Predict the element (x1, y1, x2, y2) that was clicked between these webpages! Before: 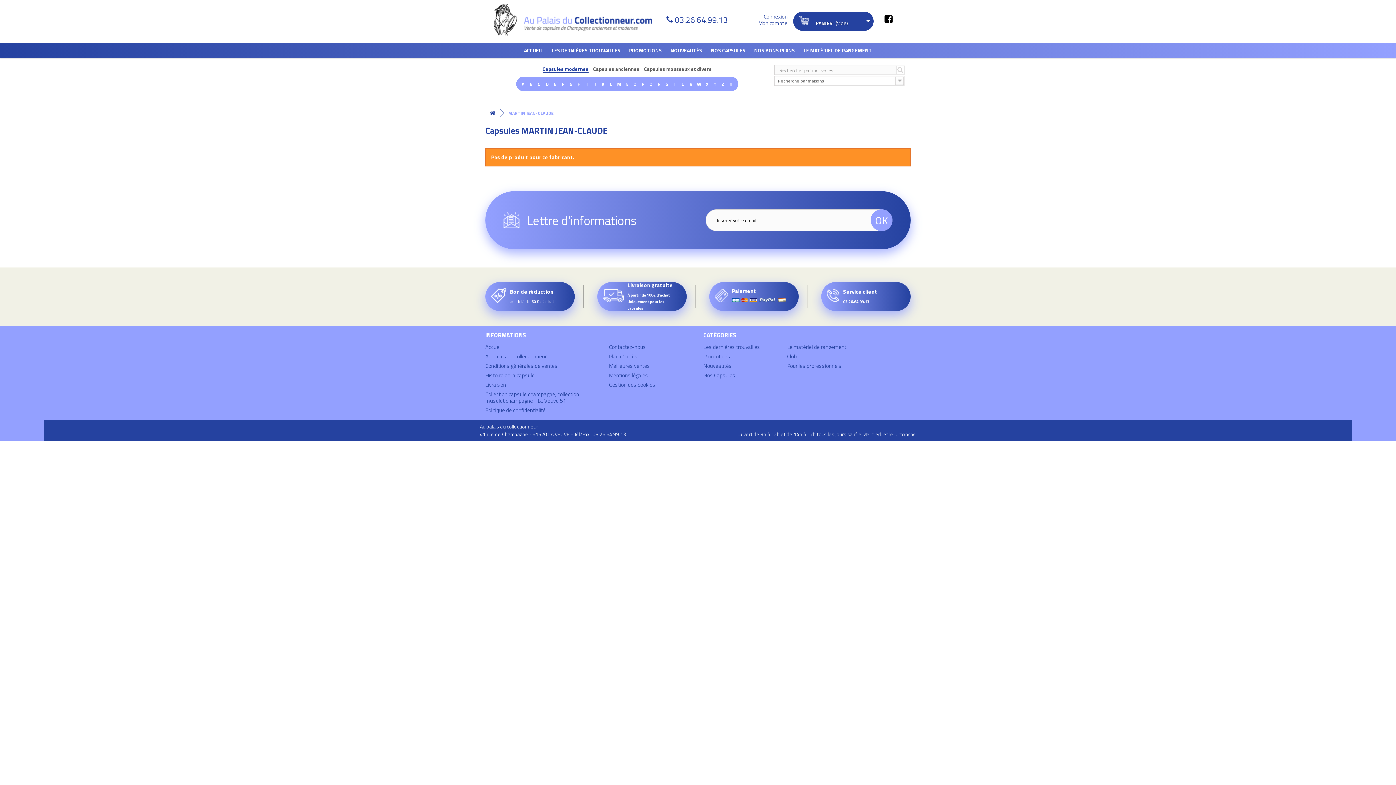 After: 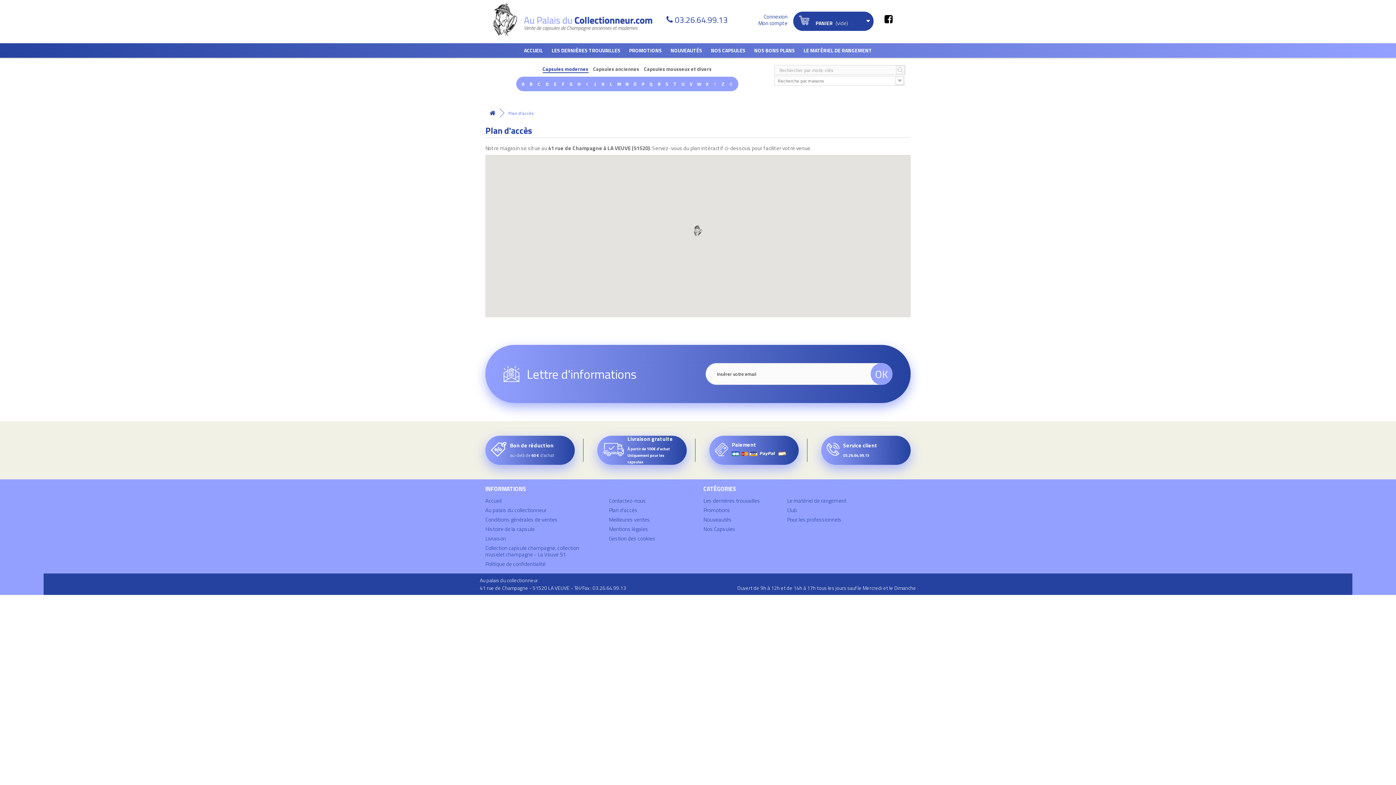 Action: label: 41 rue de Champagne - 51520 LA VEUVE - Tél/Fax : 03.26.64.99.13 bbox: (480, 430, 626, 438)